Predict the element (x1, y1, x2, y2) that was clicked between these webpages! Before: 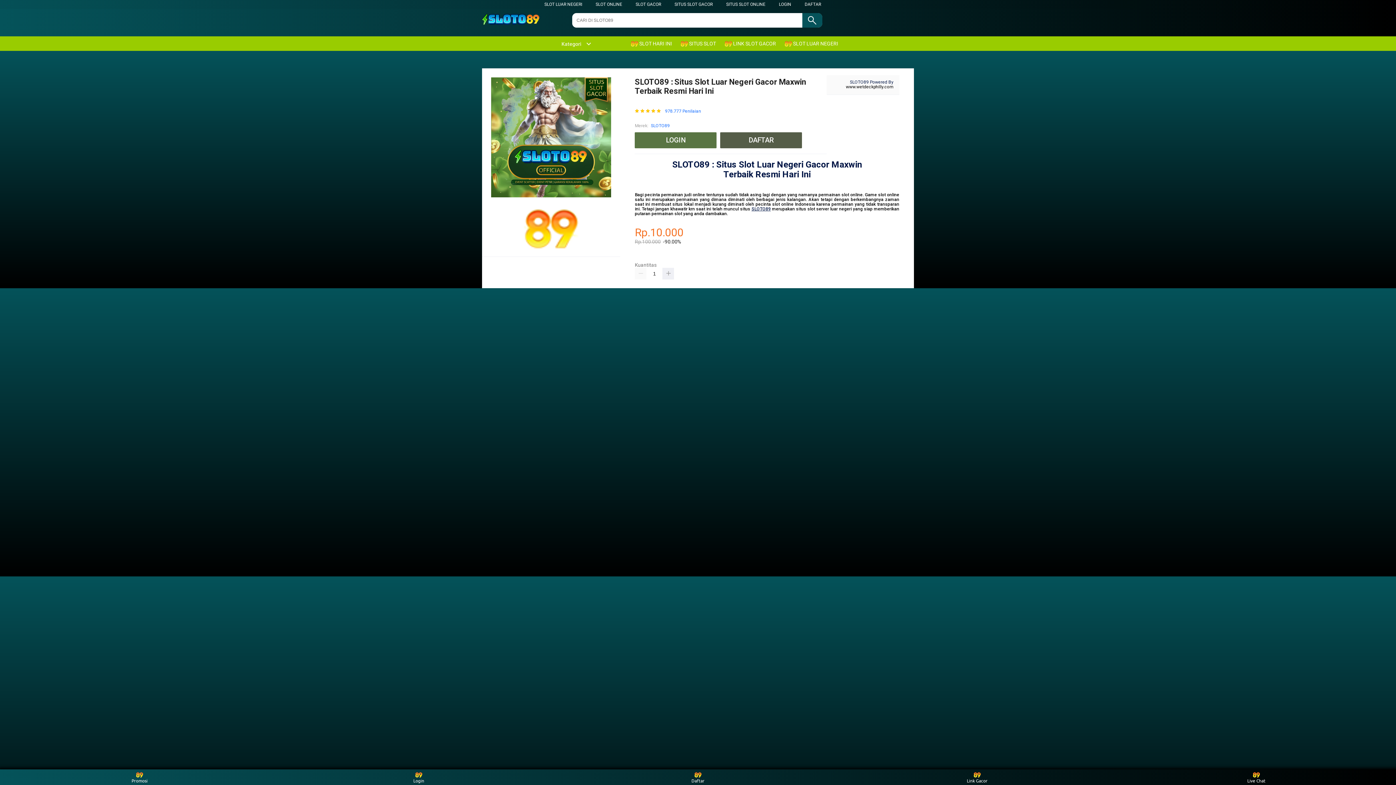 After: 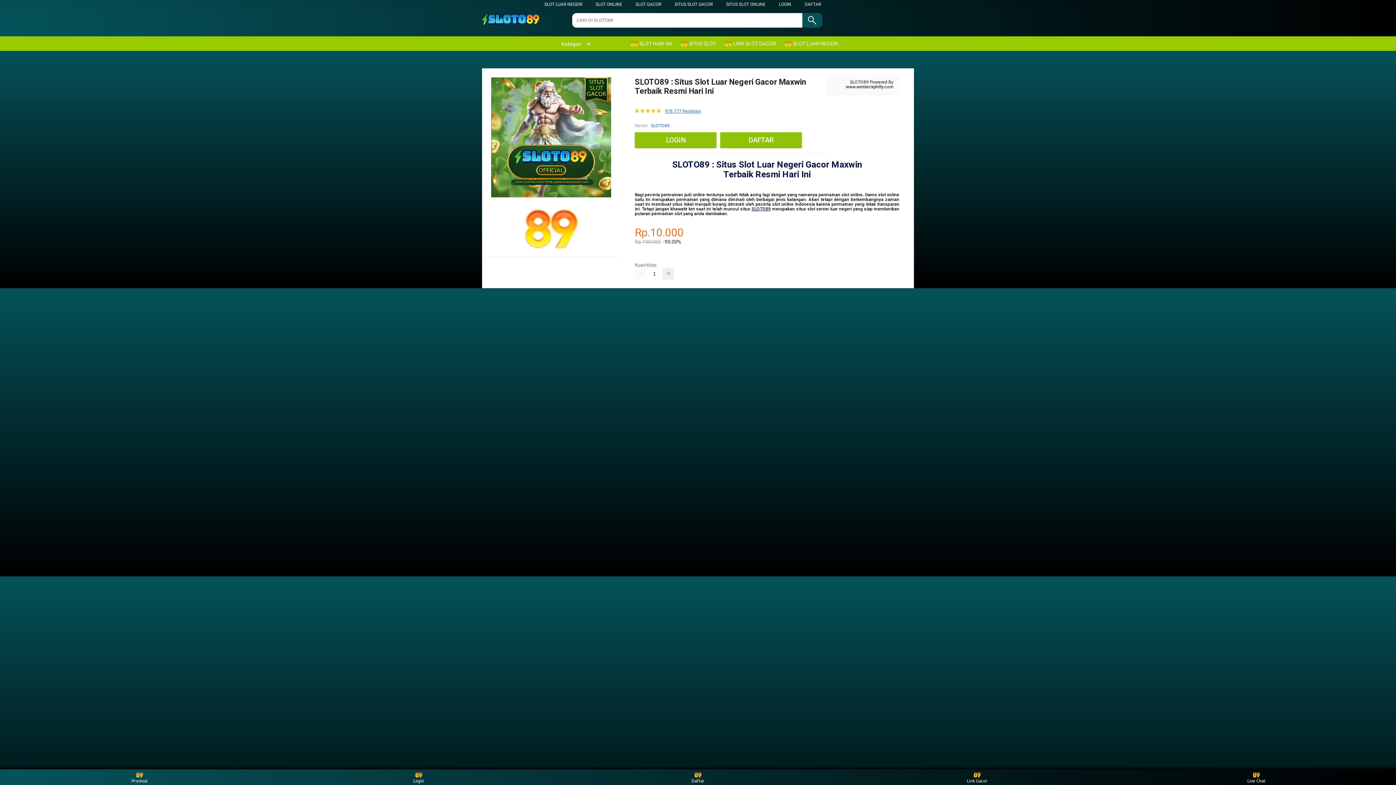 Action: label: 978.777 Penilaian bbox: (665, 108, 701, 113)